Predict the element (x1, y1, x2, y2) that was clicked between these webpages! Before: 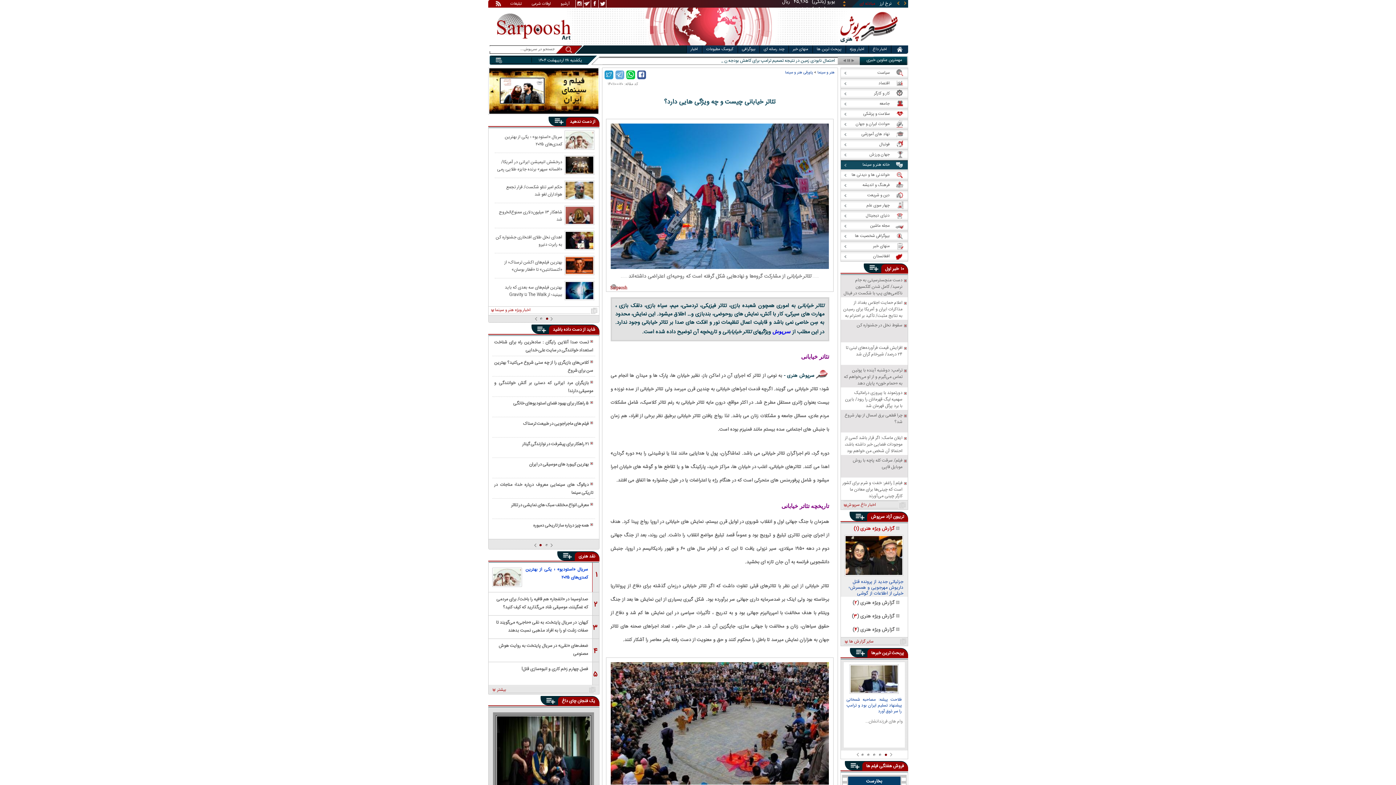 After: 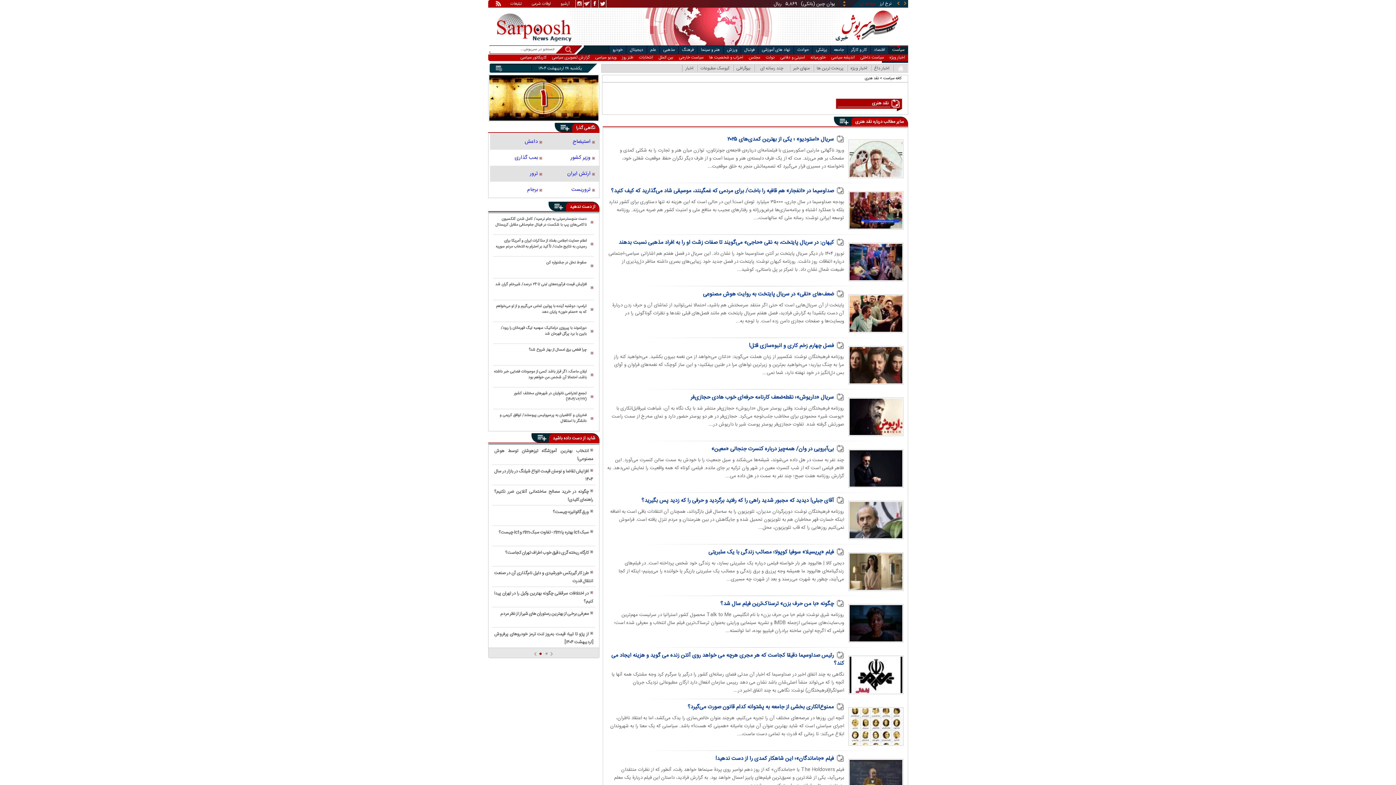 Action: label: بیشتر bbox: (497, 688, 506, 692)